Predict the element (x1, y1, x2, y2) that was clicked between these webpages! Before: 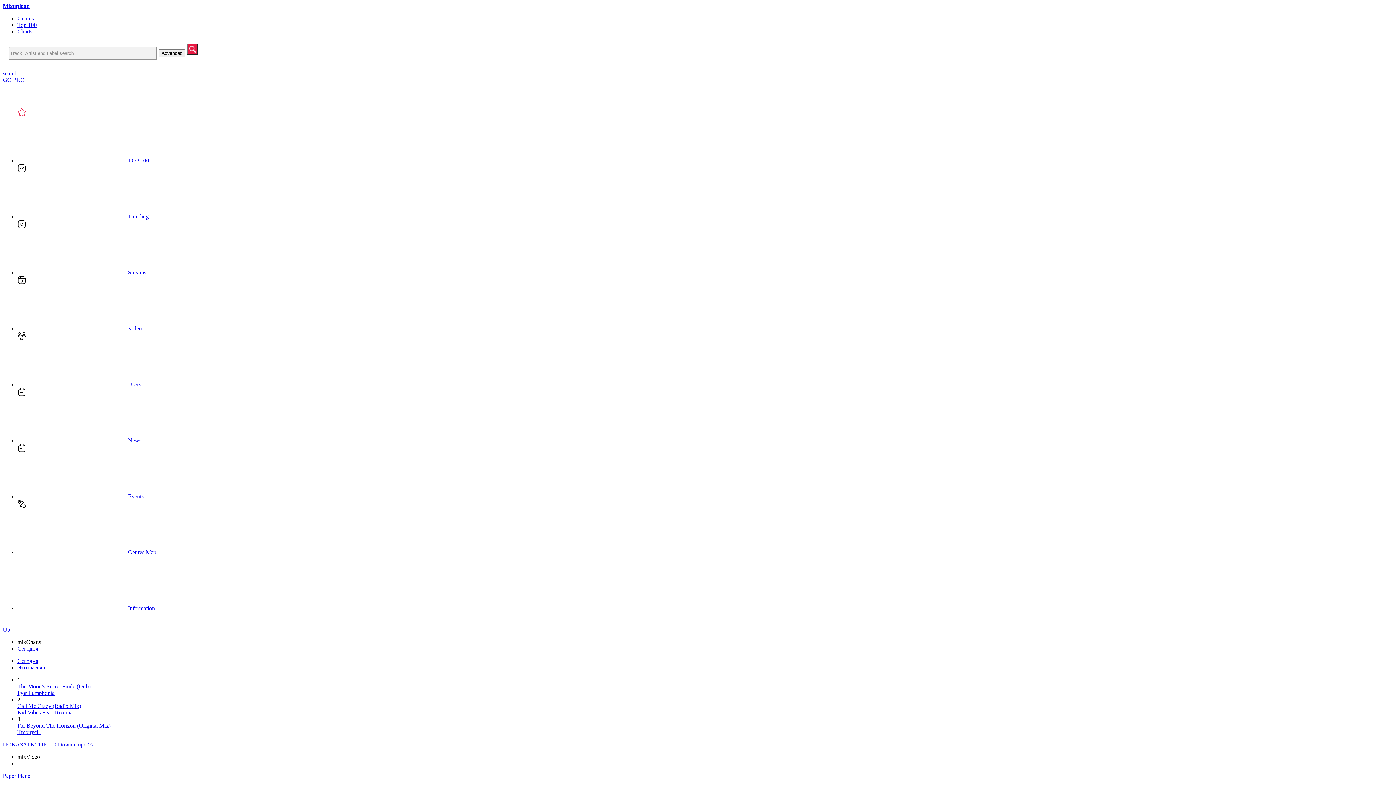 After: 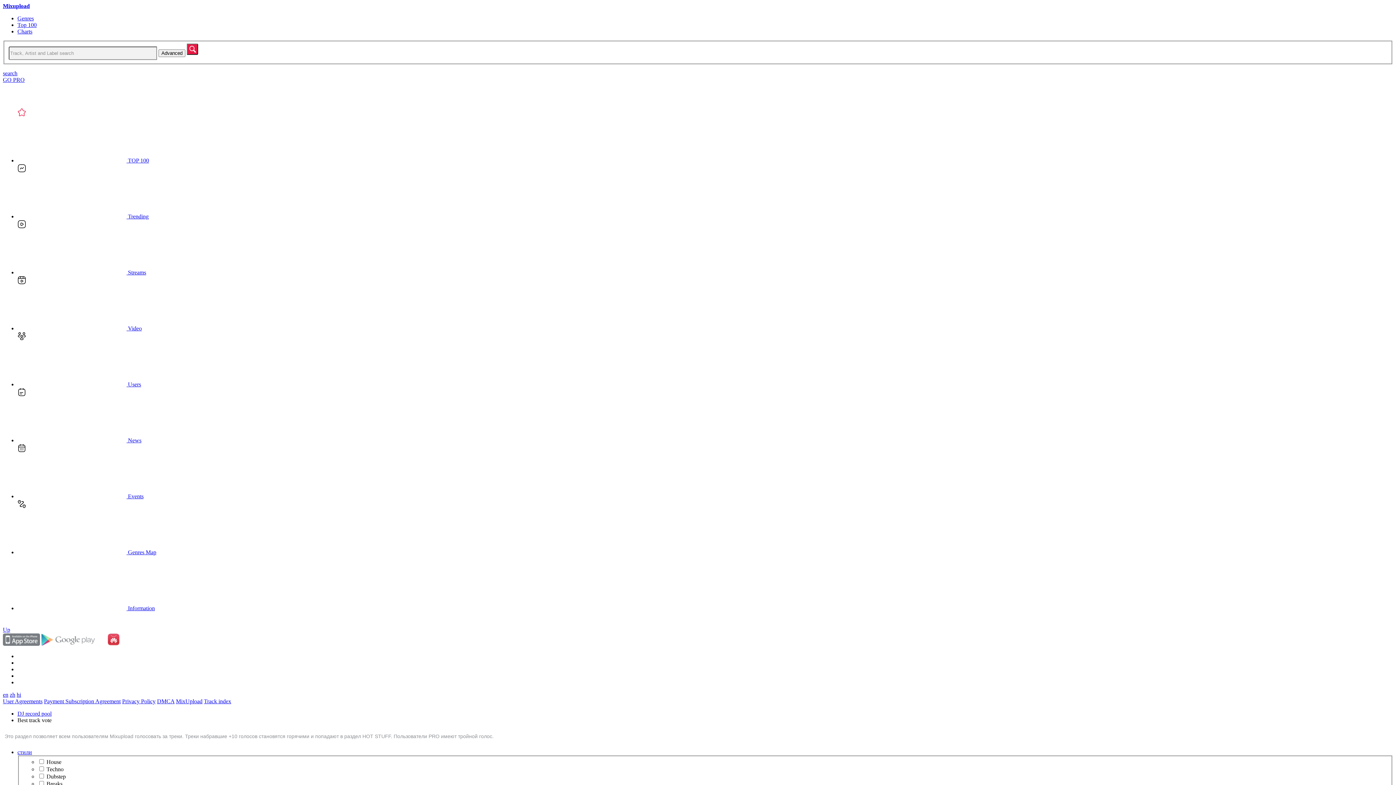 Action: label:  Trending bbox: (17, 213, 148, 219)